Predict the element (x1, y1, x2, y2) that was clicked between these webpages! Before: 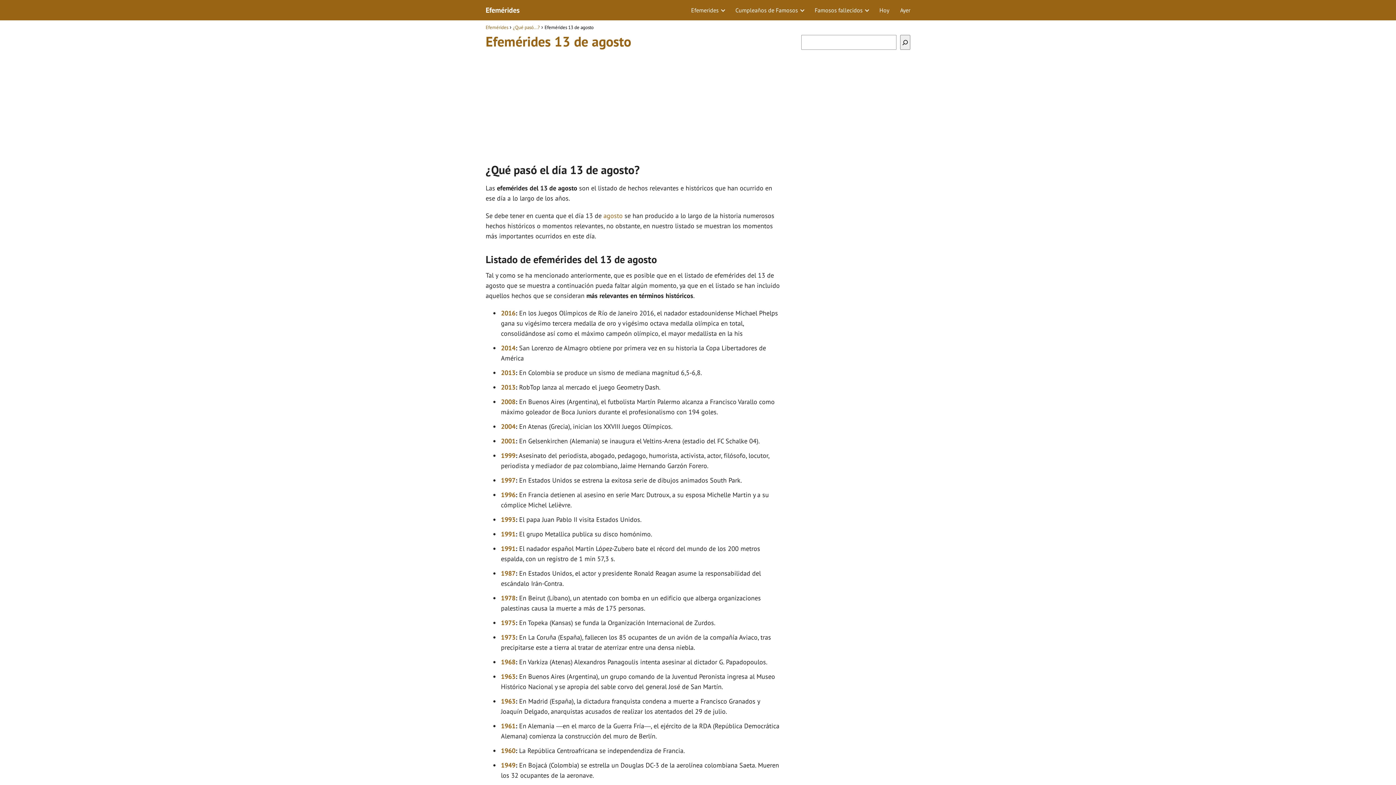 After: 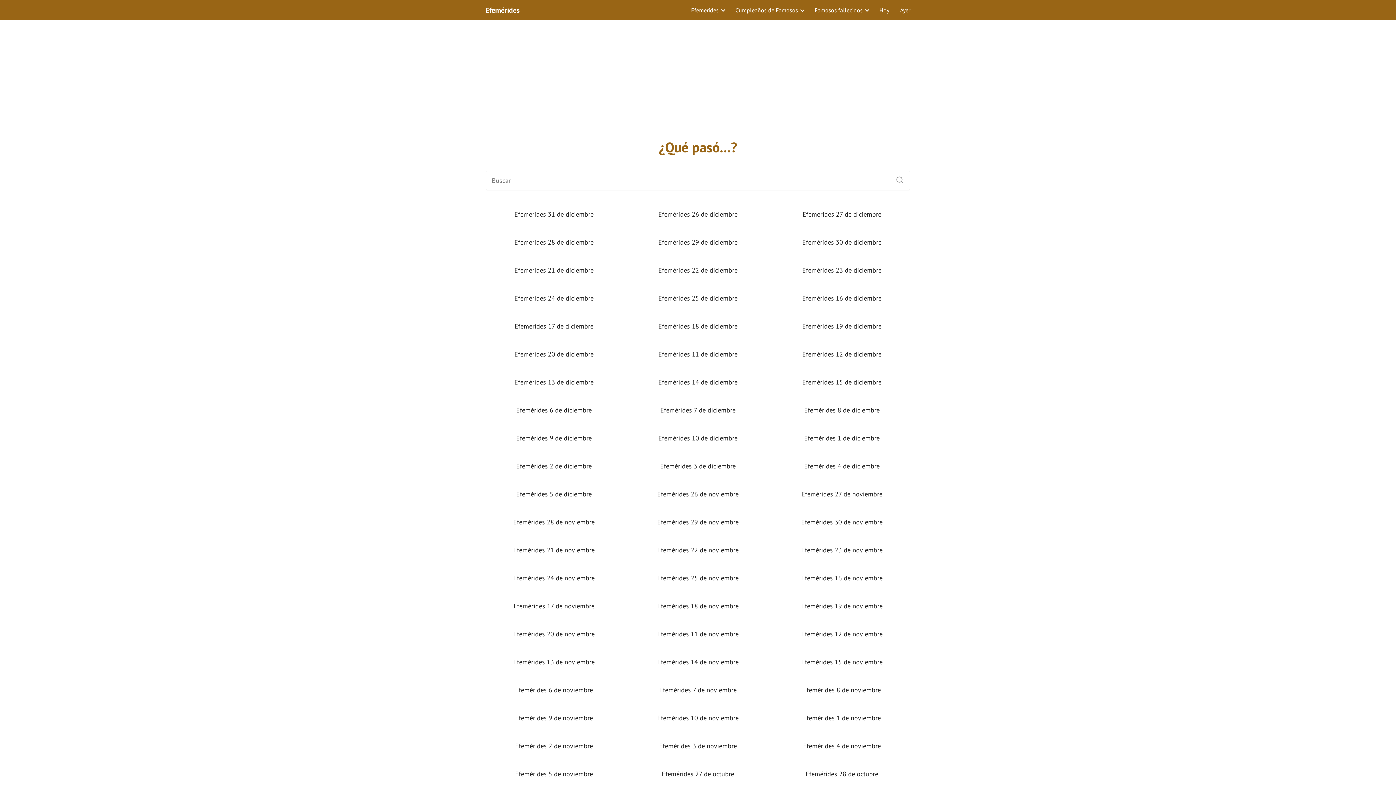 Action: bbox: (513, 24, 540, 30) label: ¿Qué pasó...?